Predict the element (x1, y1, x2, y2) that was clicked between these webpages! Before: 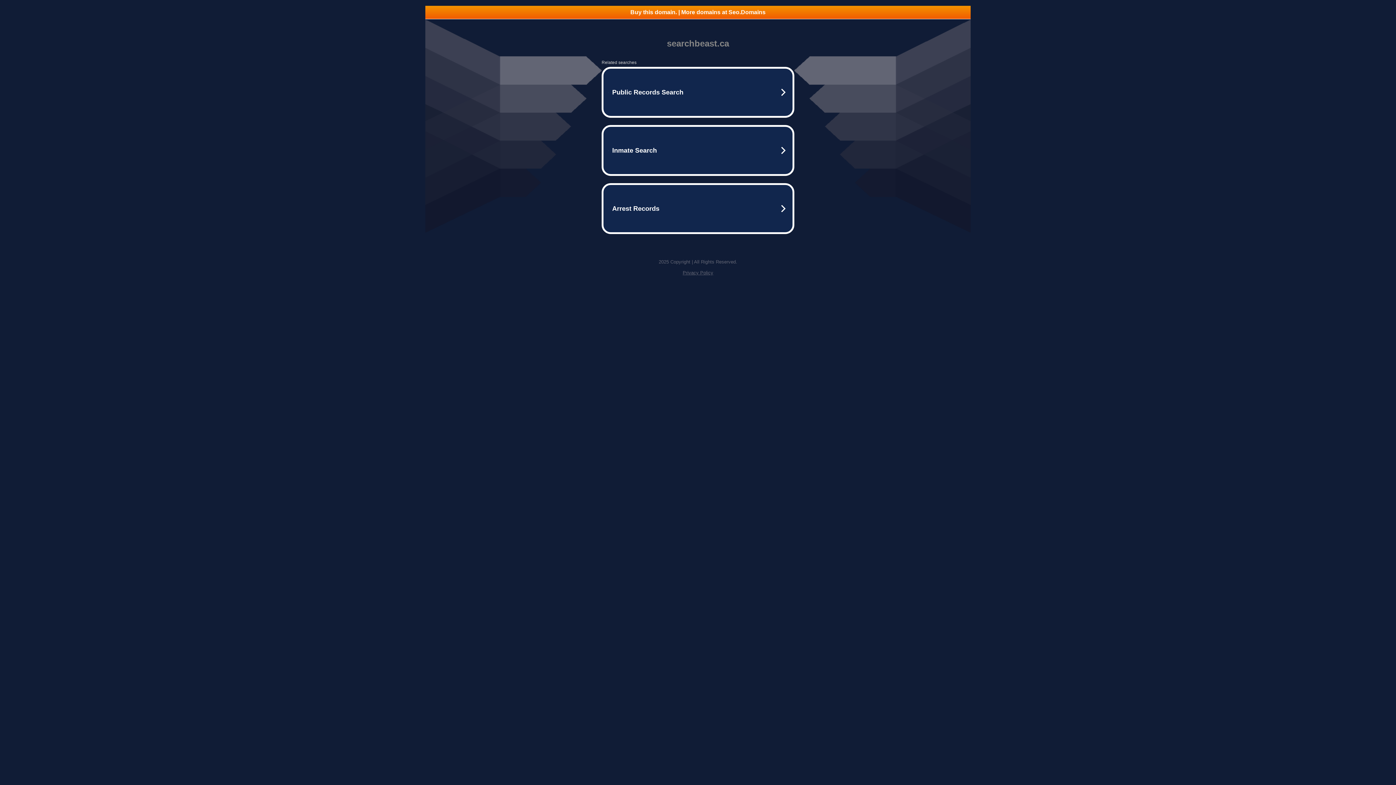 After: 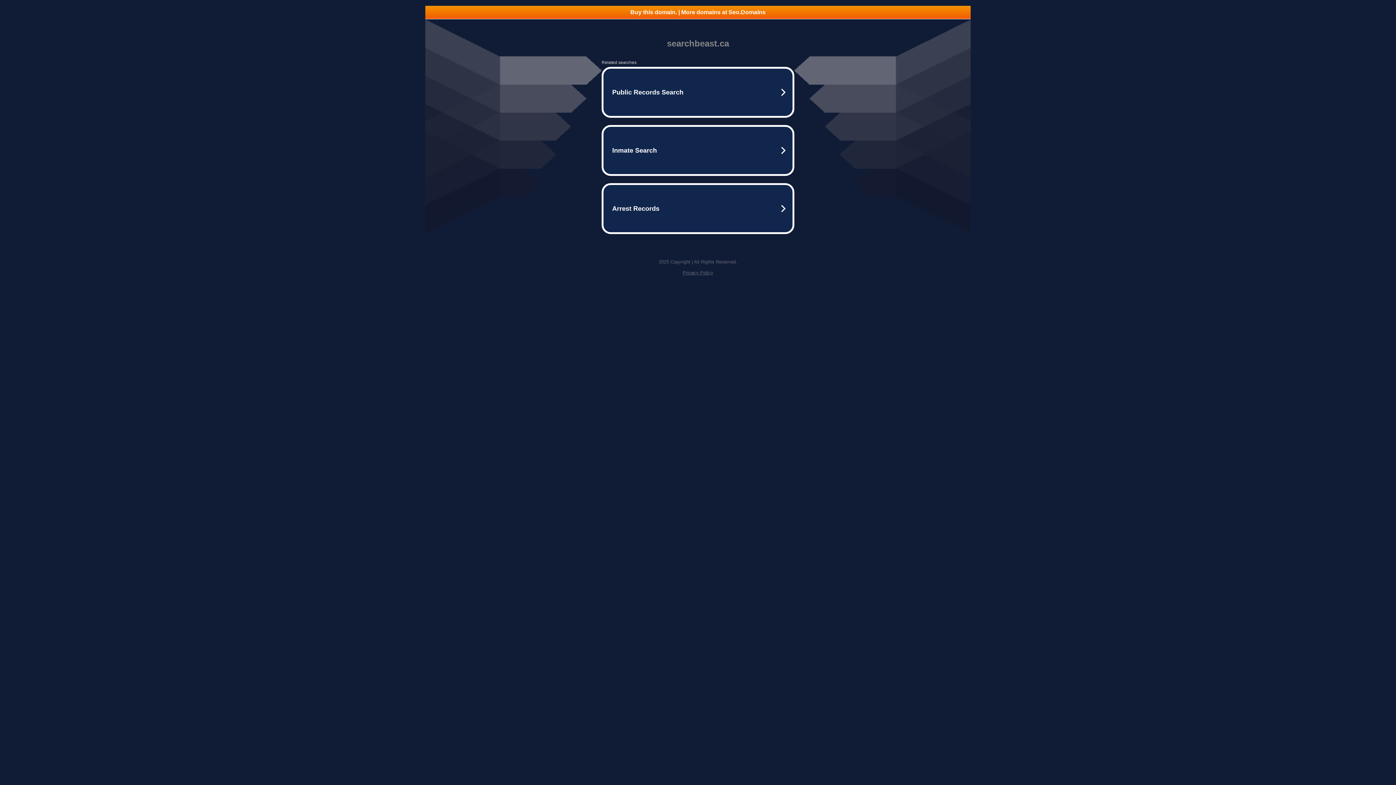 Action: bbox: (425, 5, 970, 18) label: Buy this domain. | More domains at Seo.Domains